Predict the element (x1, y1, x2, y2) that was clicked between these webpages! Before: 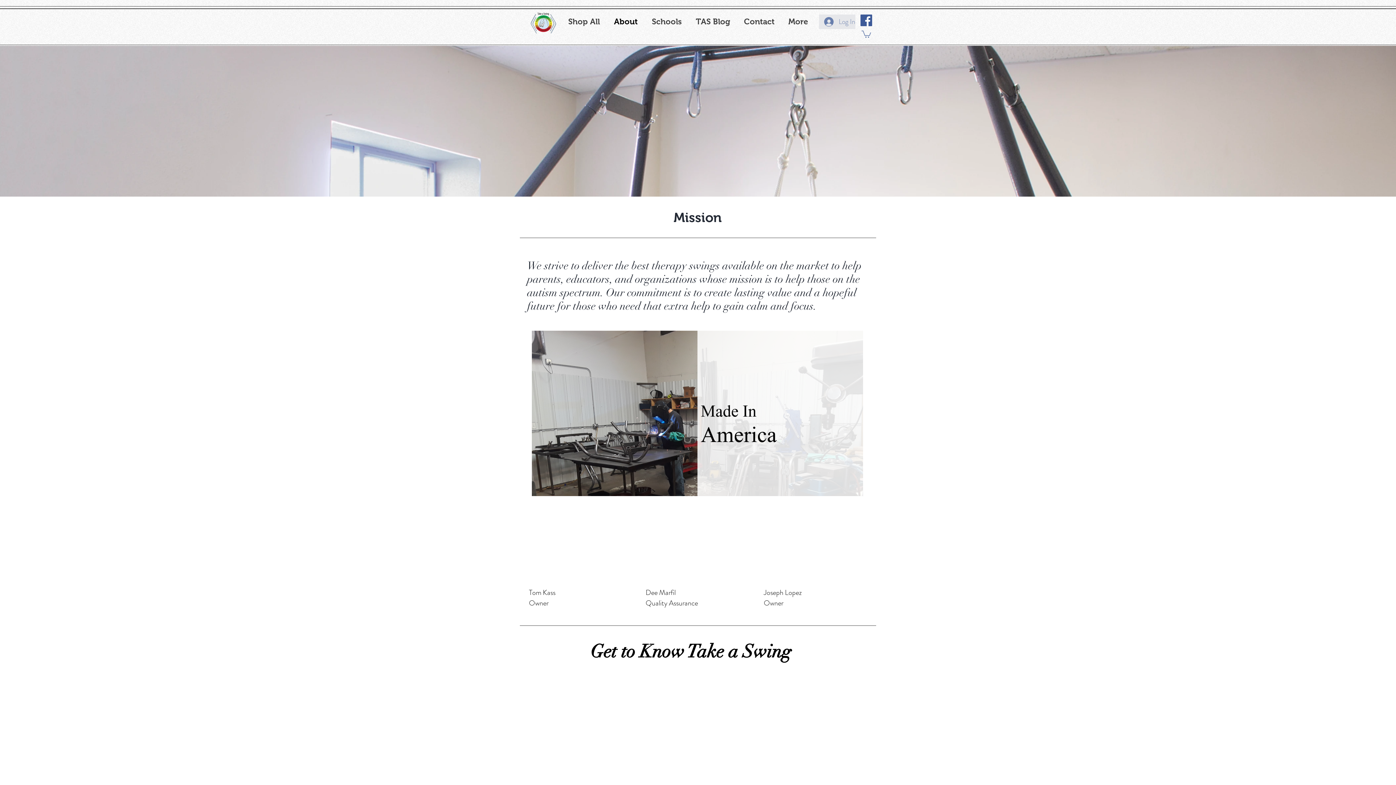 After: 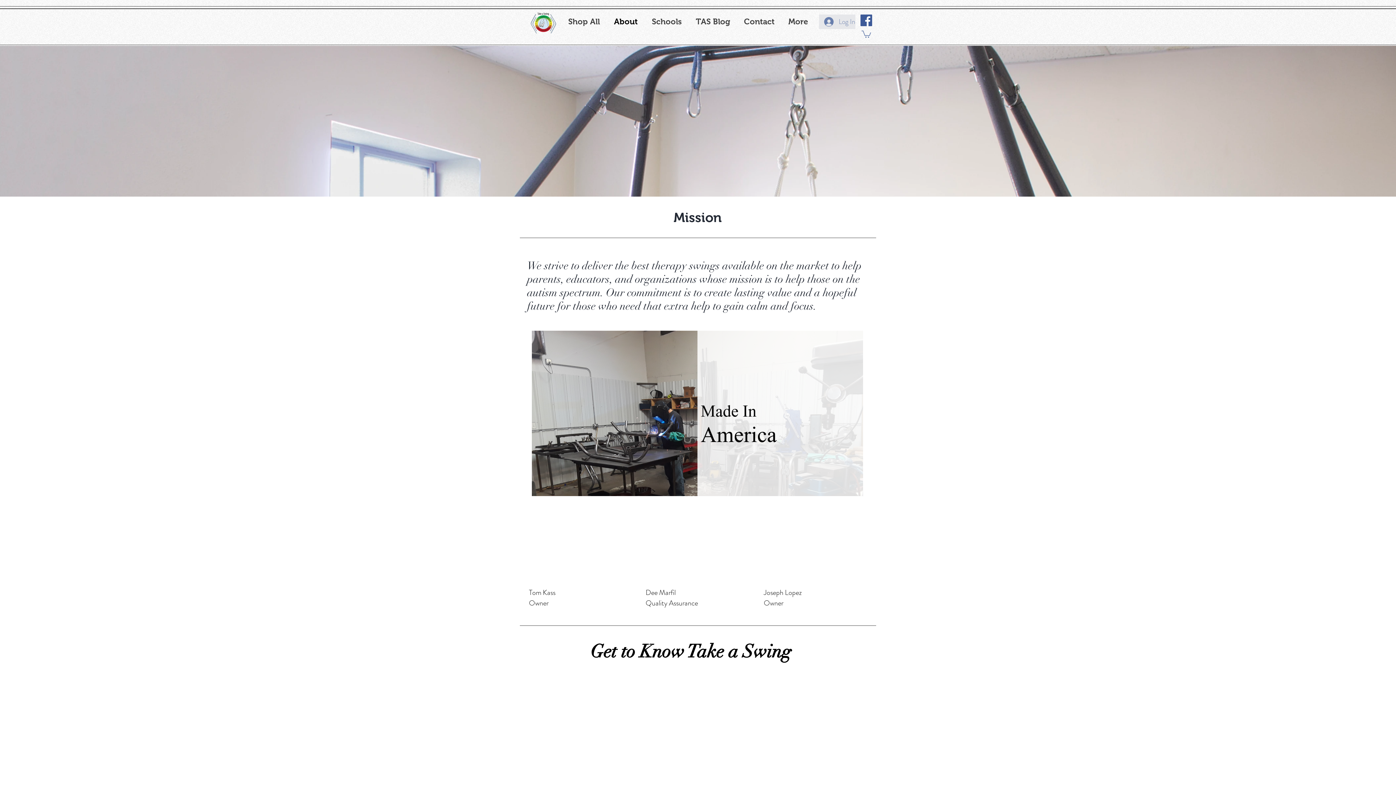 Action: bbox: (860, 14, 872, 26)